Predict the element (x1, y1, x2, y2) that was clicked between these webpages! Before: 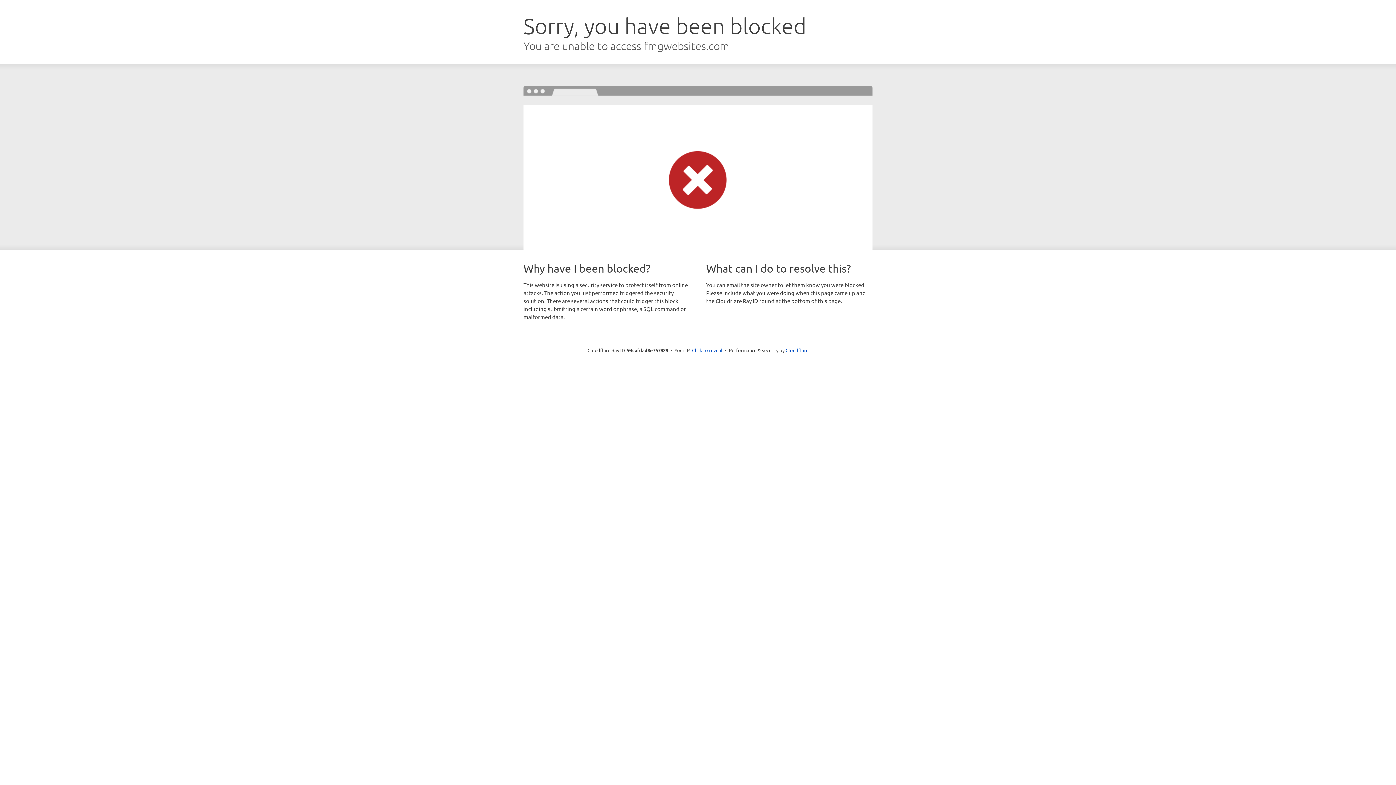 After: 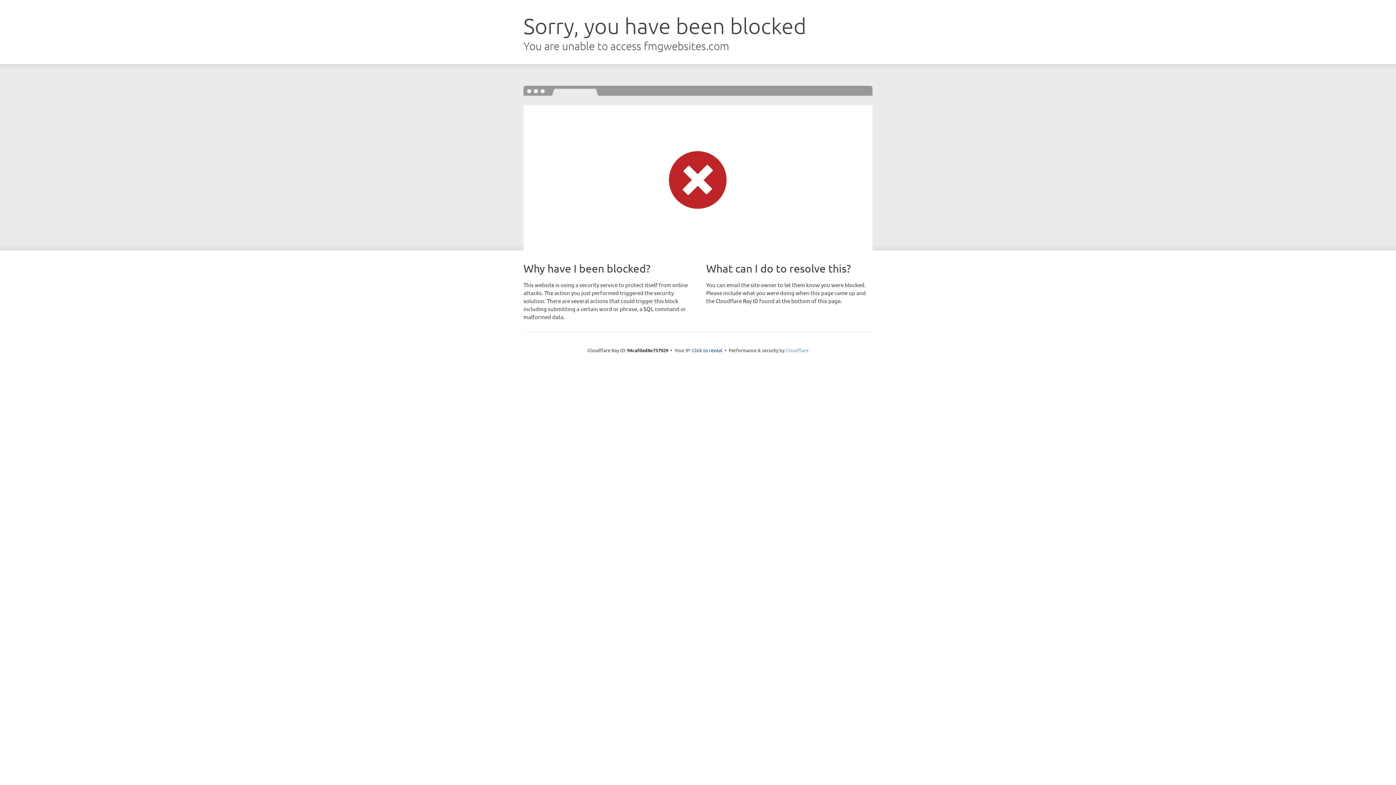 Action: label: Cloudflare bbox: (785, 347, 808, 353)